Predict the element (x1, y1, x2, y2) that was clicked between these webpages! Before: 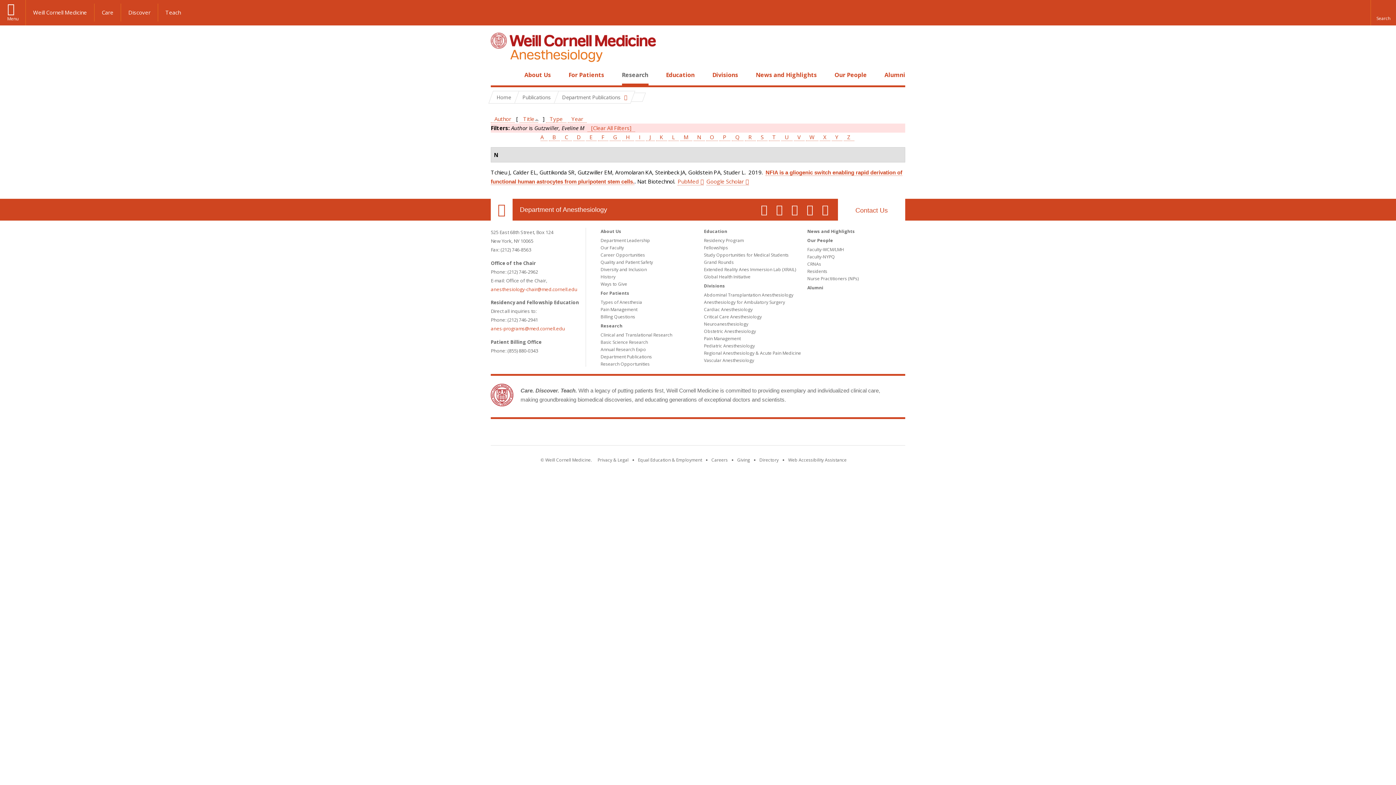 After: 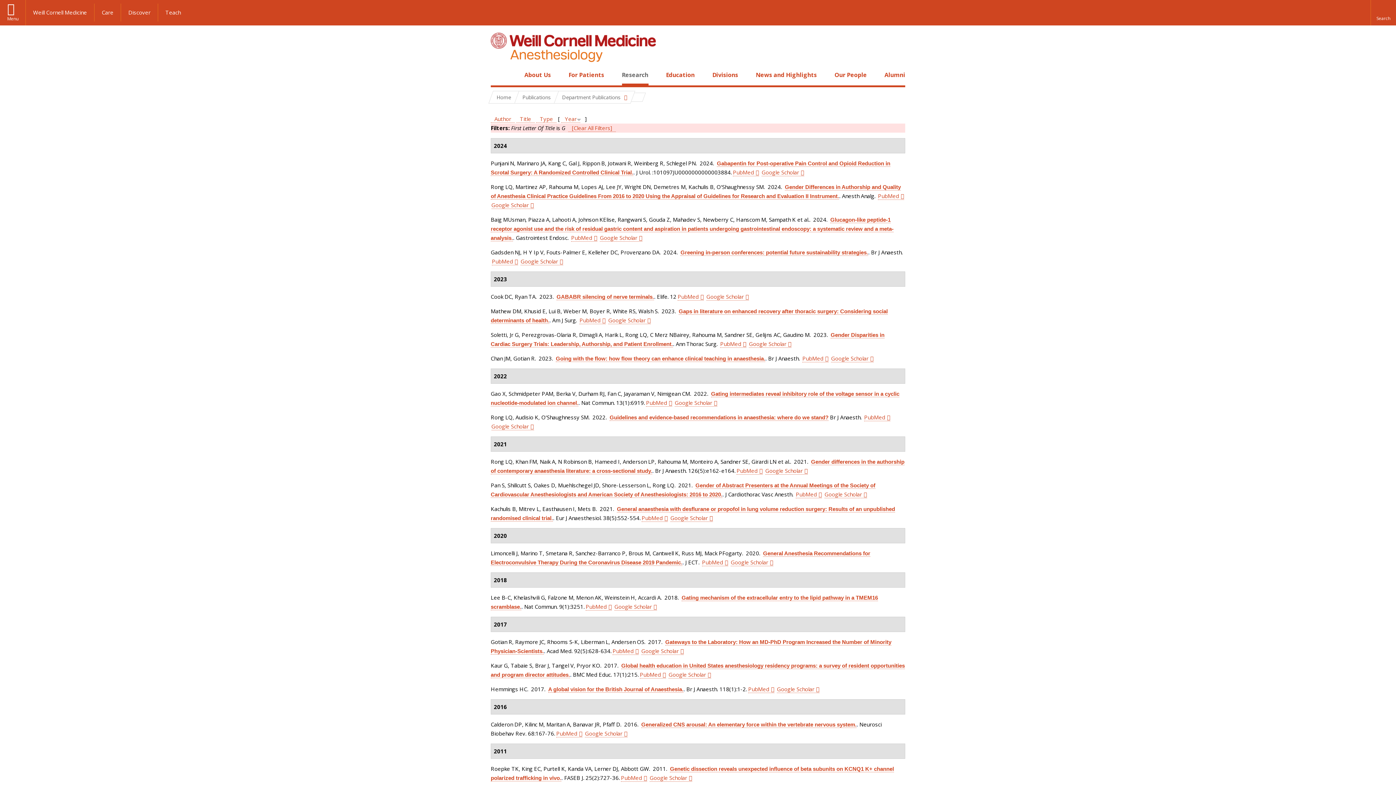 Action: bbox: (609, 133, 620, 141) label: G